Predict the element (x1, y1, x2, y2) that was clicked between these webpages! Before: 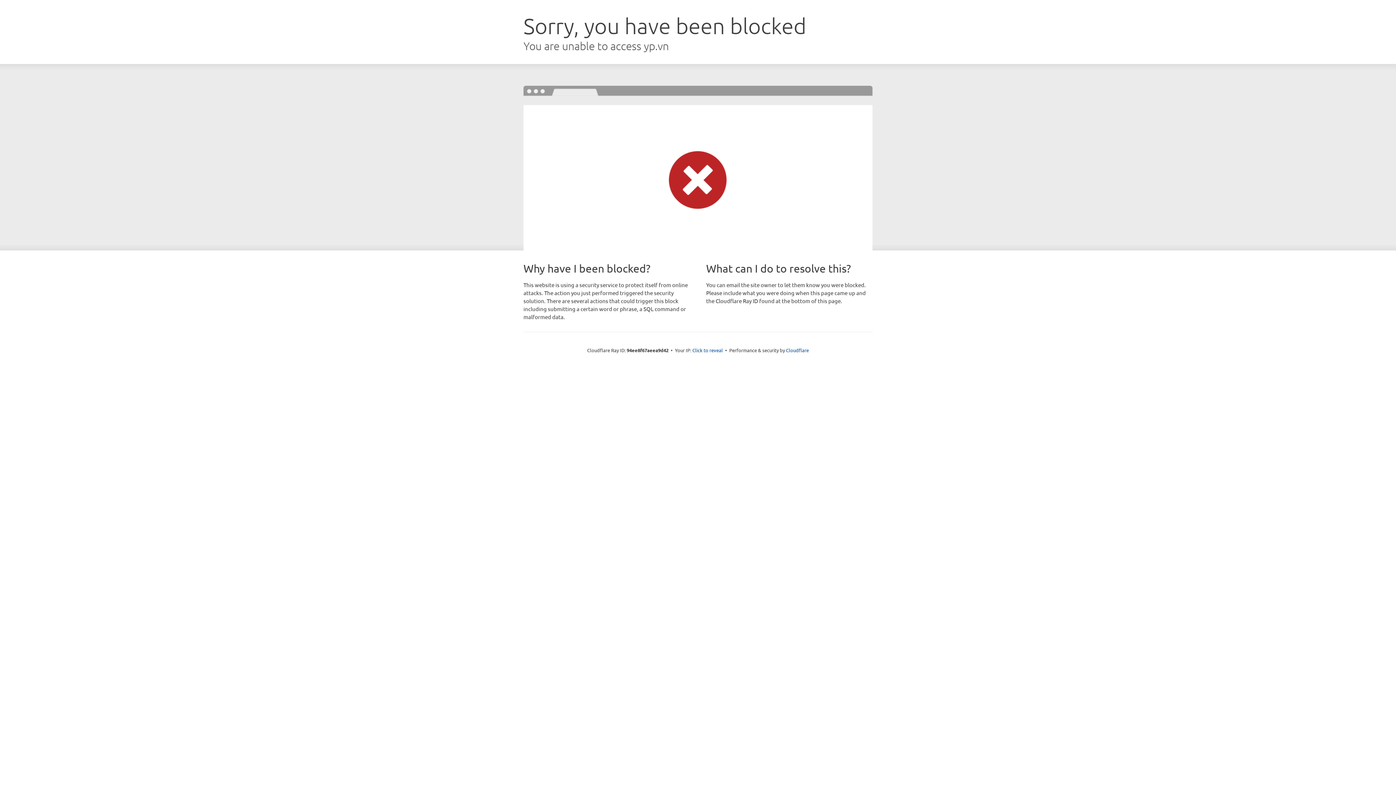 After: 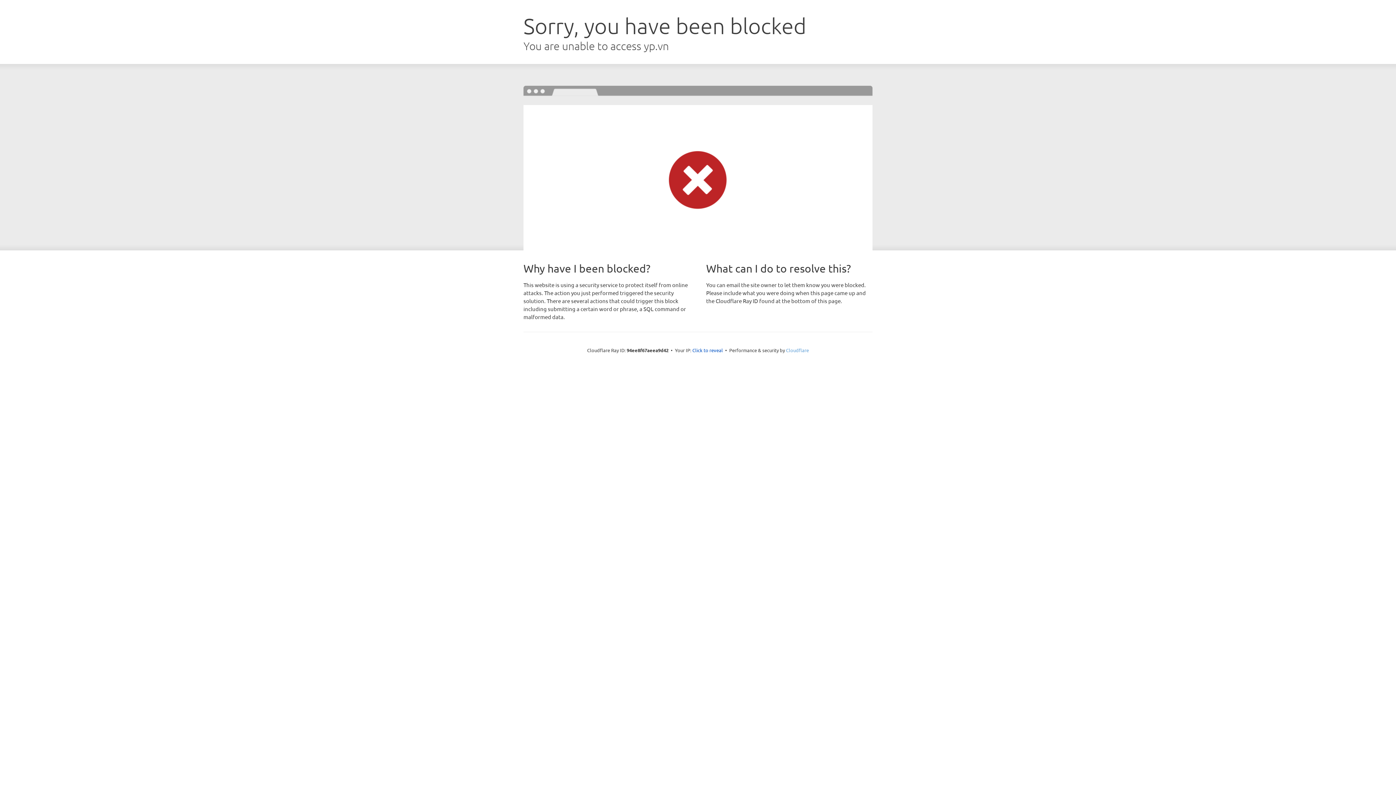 Action: label: Cloudflare bbox: (786, 347, 809, 353)